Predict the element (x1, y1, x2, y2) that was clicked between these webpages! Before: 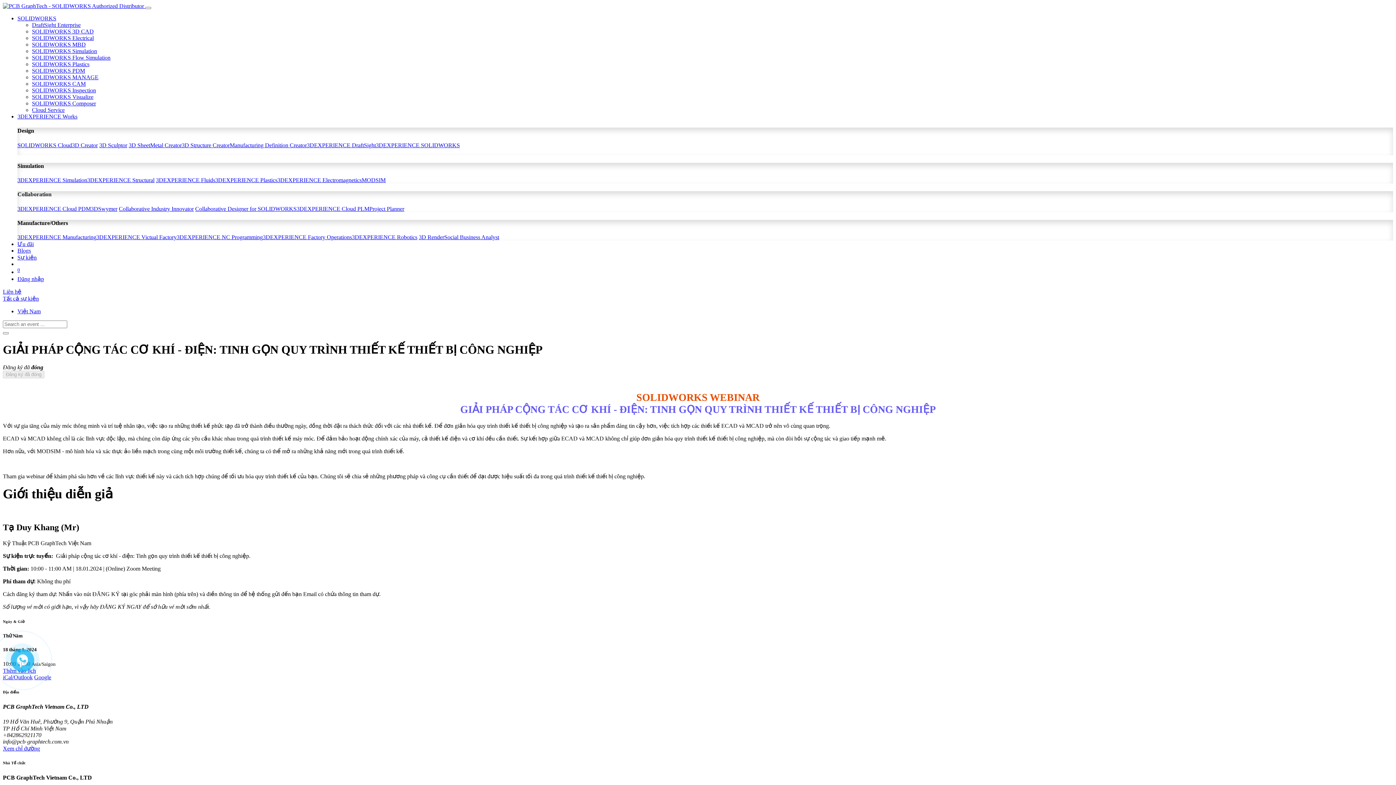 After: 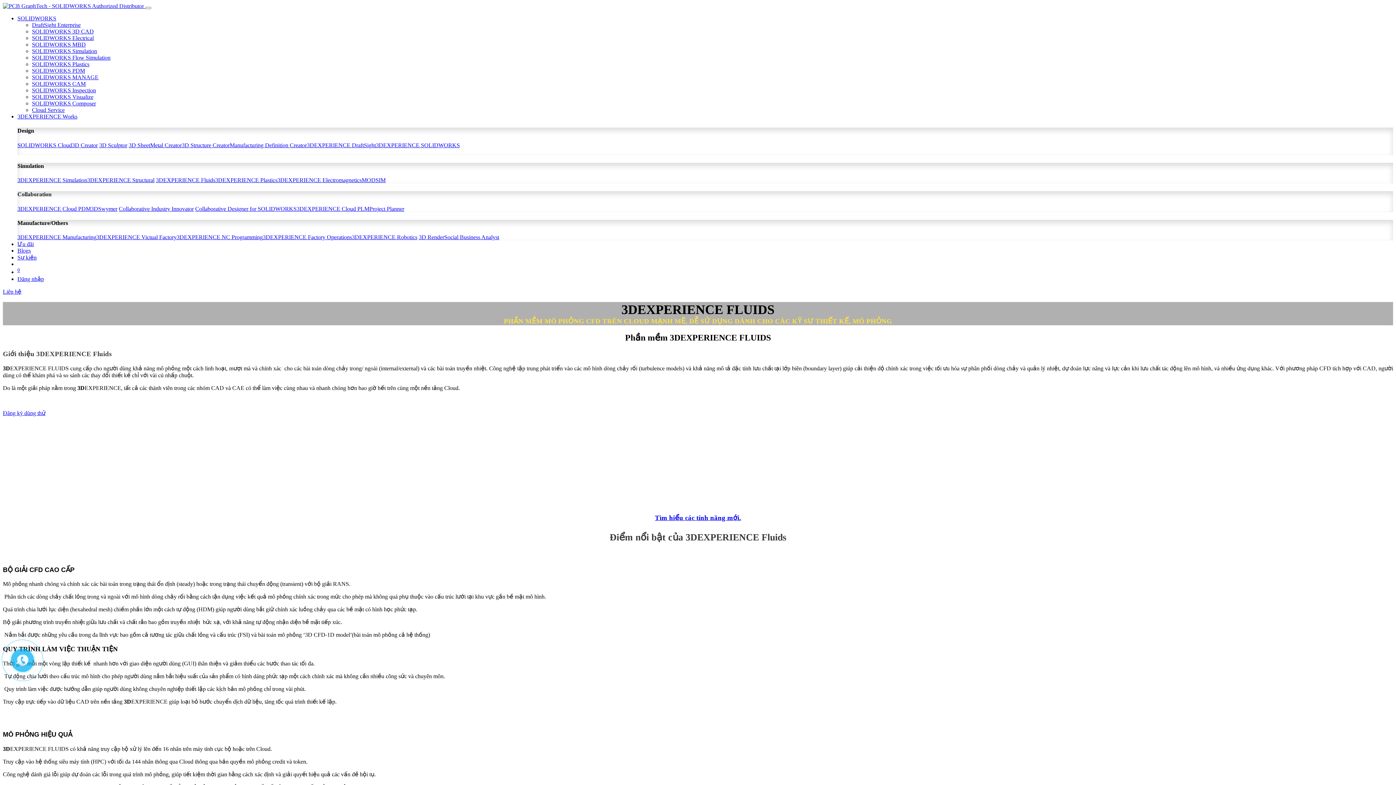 Action: label: 3DEXPERIENCE Fluids bbox: (156, 177, 215, 183)